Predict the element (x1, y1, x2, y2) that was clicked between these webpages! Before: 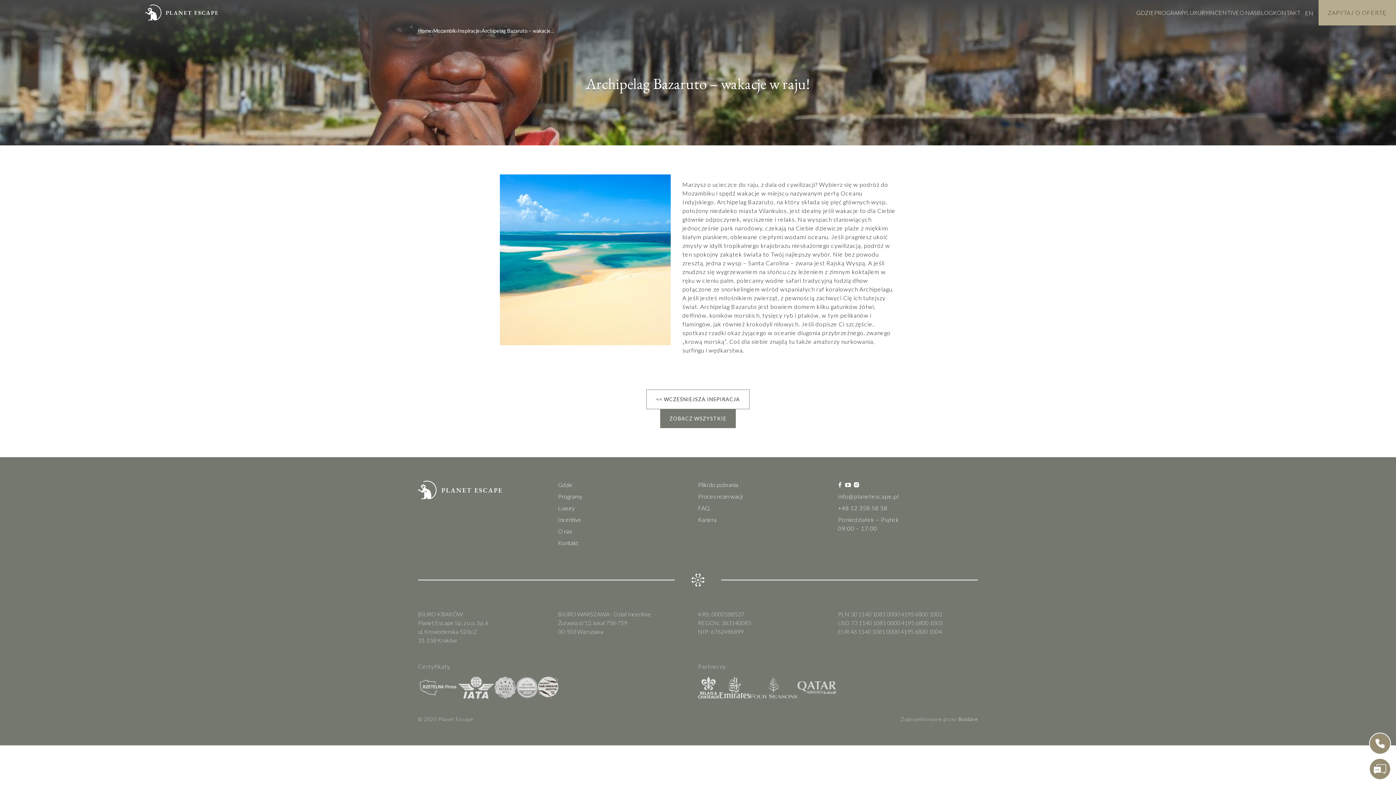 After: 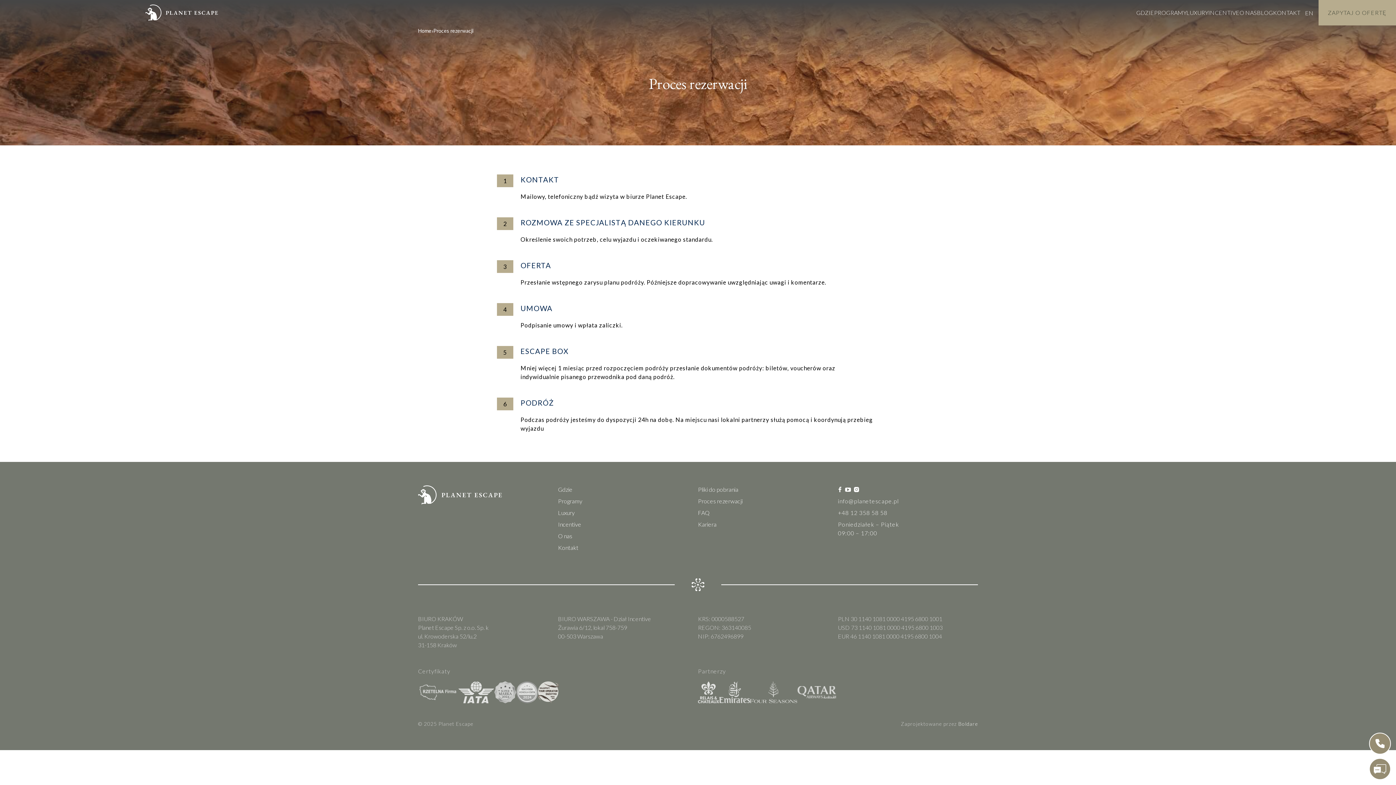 Action: bbox: (698, 493, 742, 500) label: Proces rezerwacji